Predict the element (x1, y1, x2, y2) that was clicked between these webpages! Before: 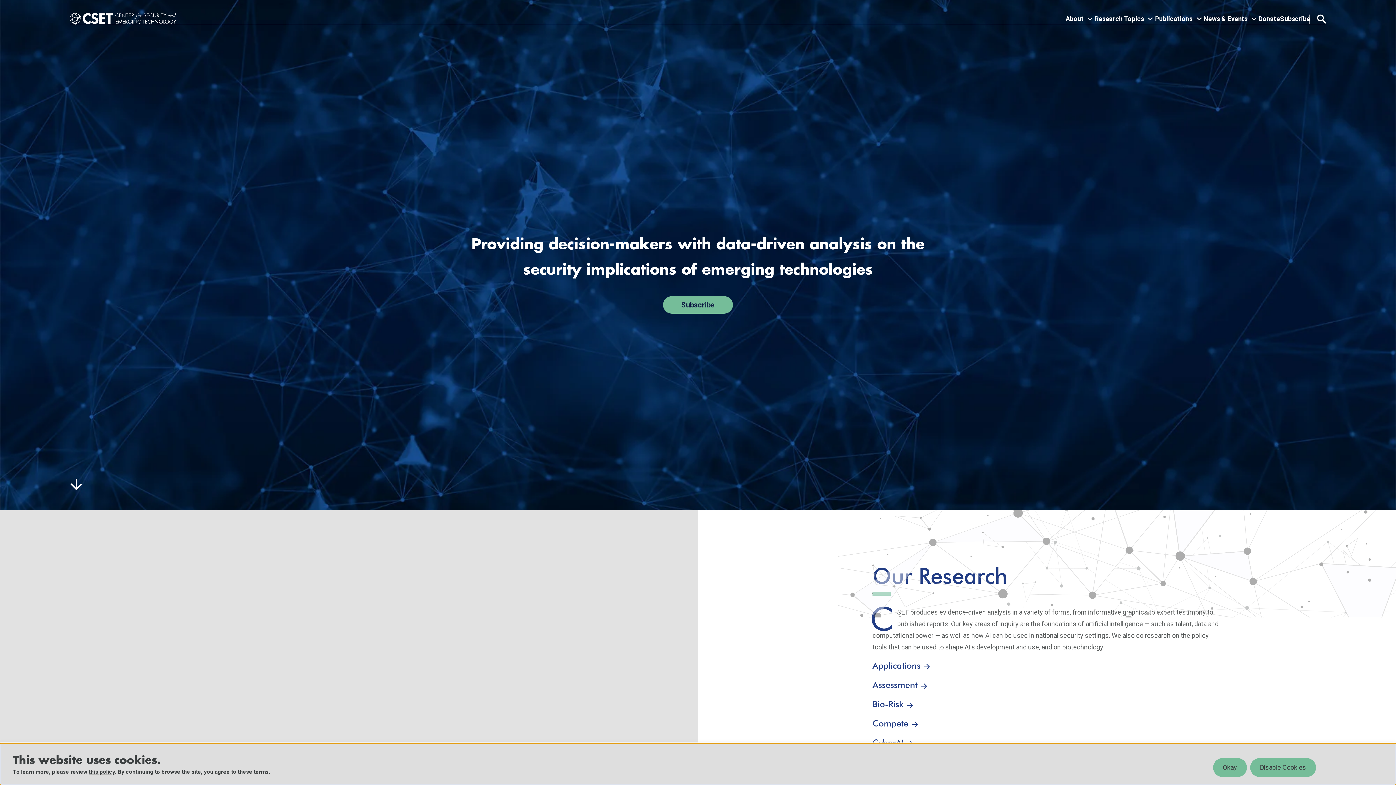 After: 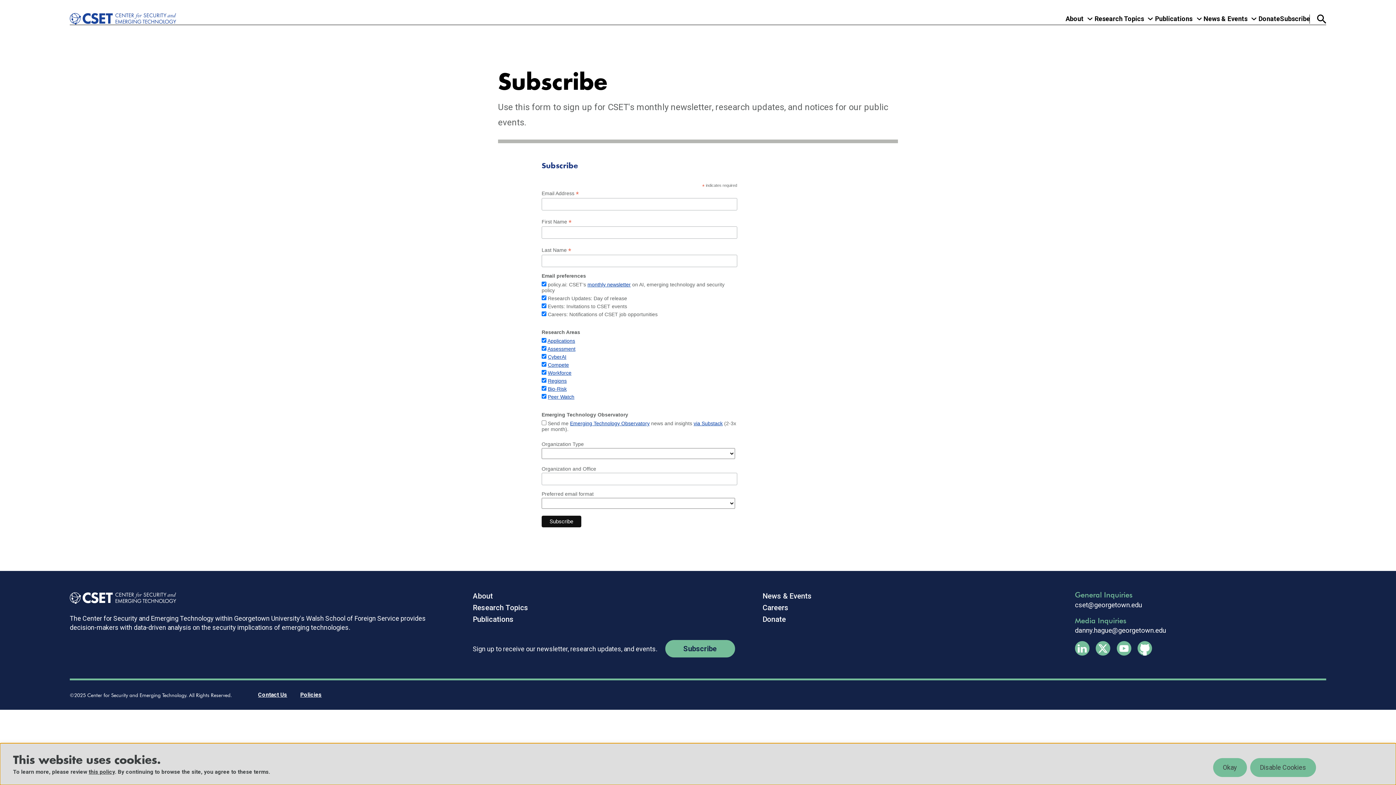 Action: bbox: (663, 296, 733, 313) label: Subscribe